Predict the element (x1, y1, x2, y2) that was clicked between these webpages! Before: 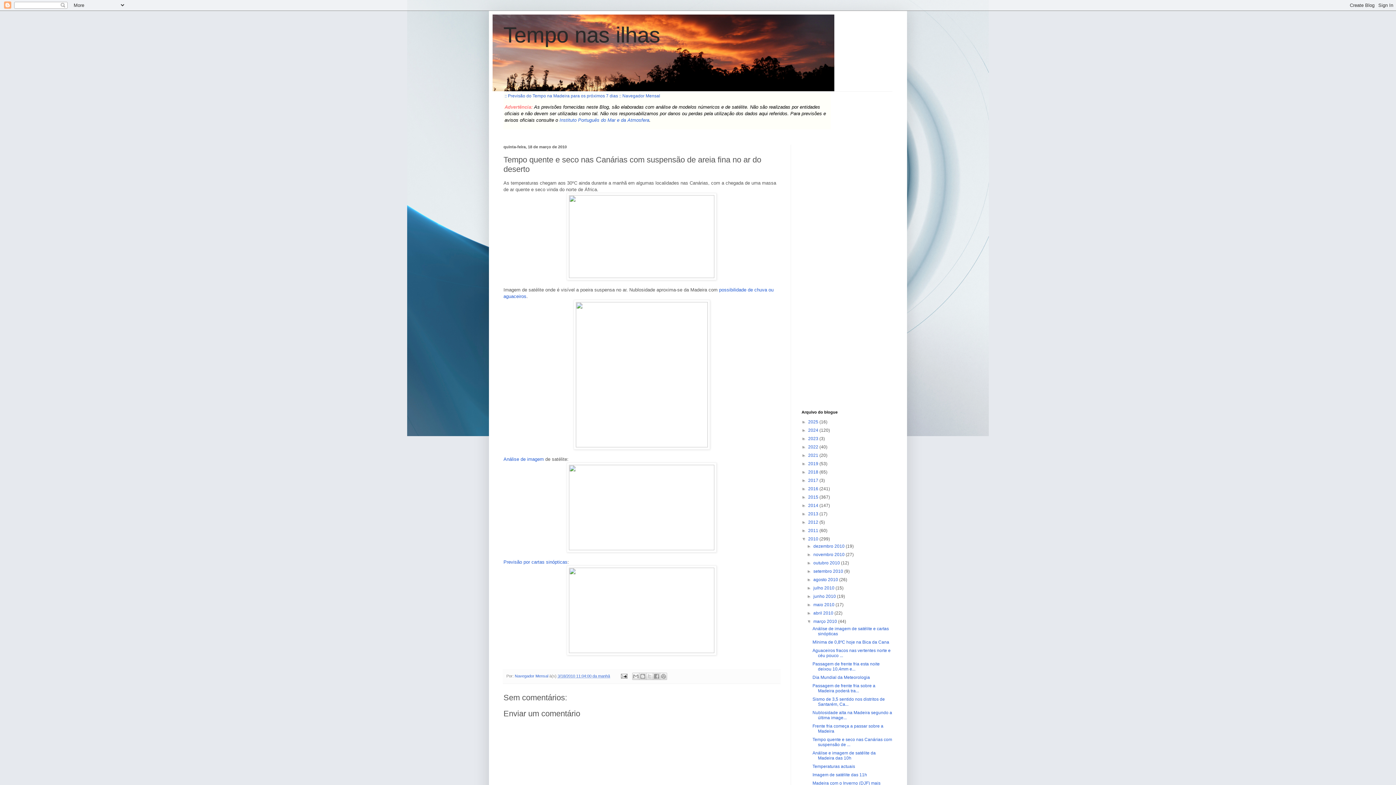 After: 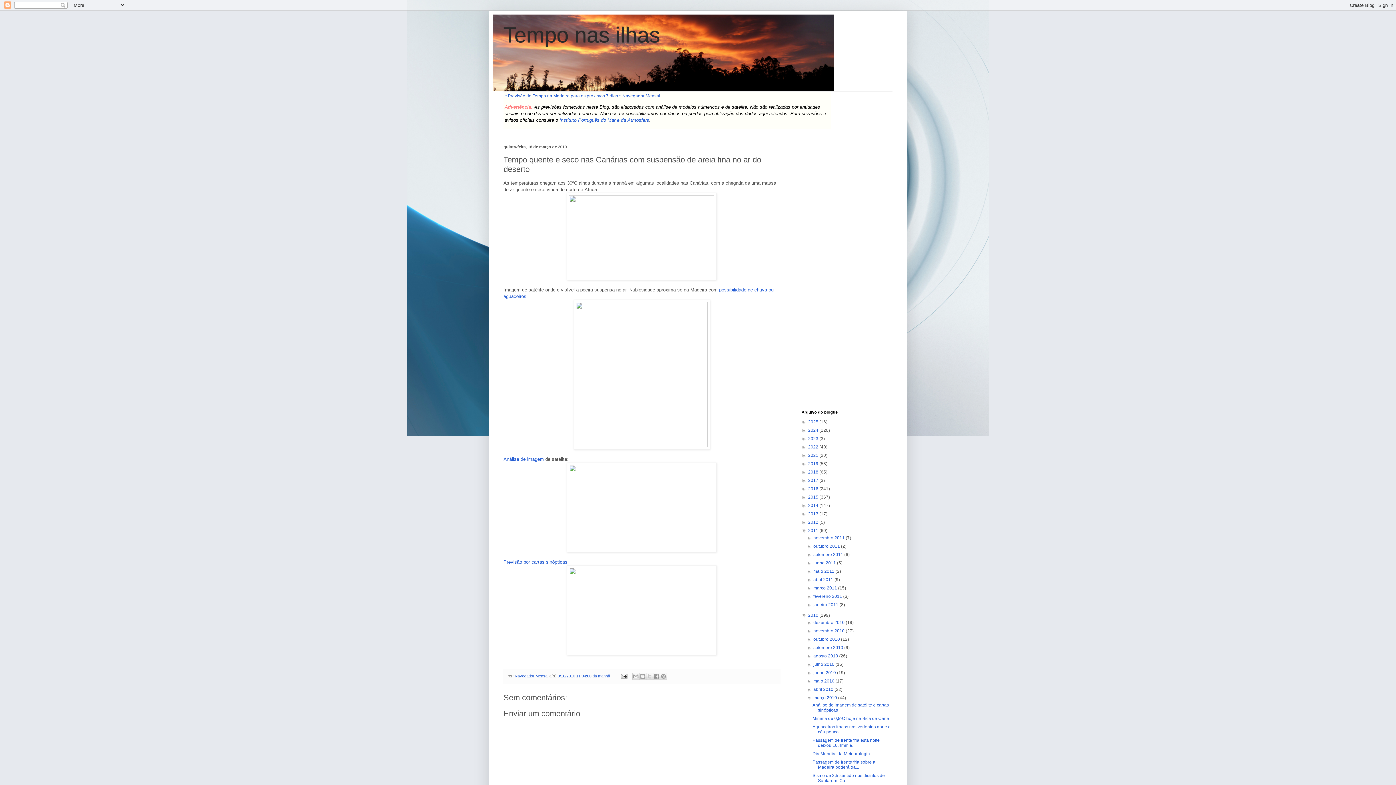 Action: label: ►   bbox: (801, 528, 808, 533)